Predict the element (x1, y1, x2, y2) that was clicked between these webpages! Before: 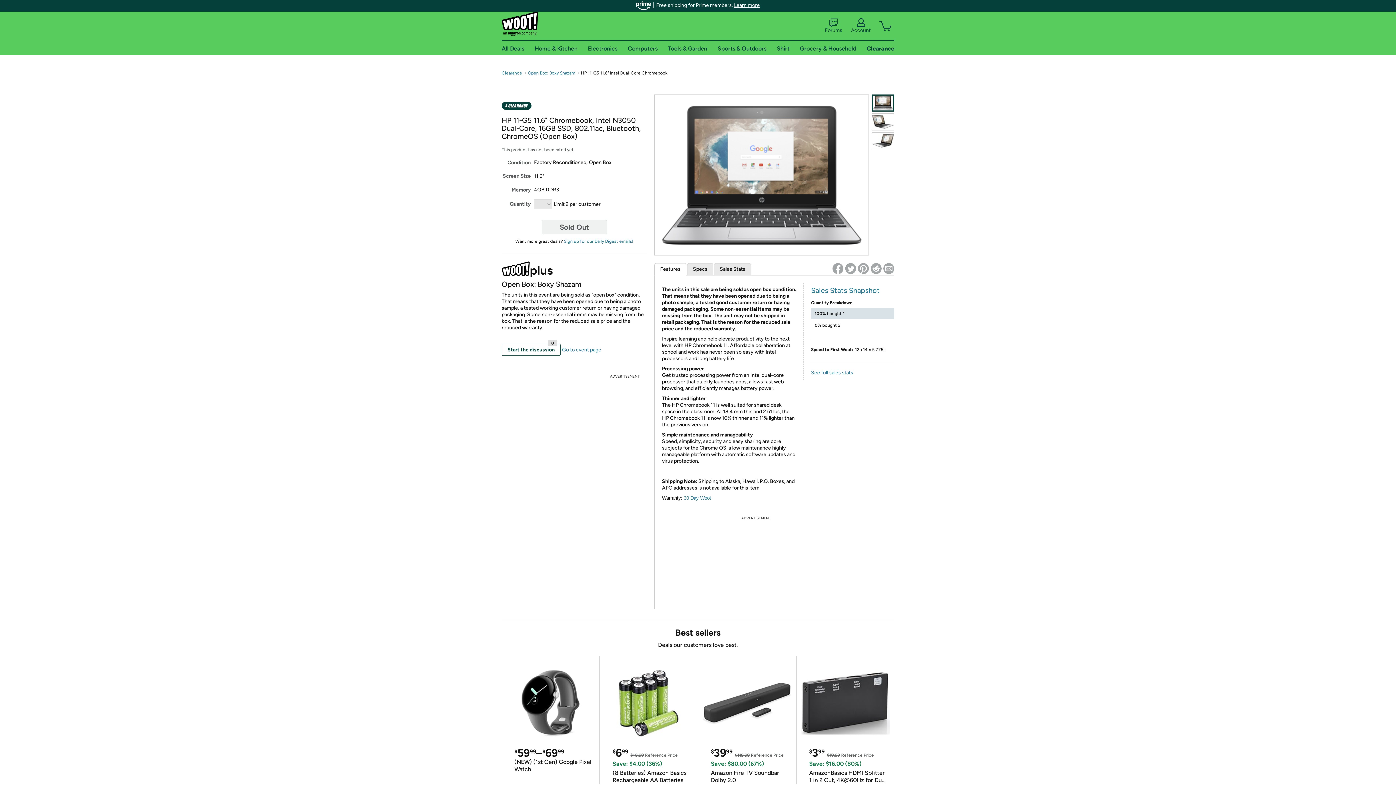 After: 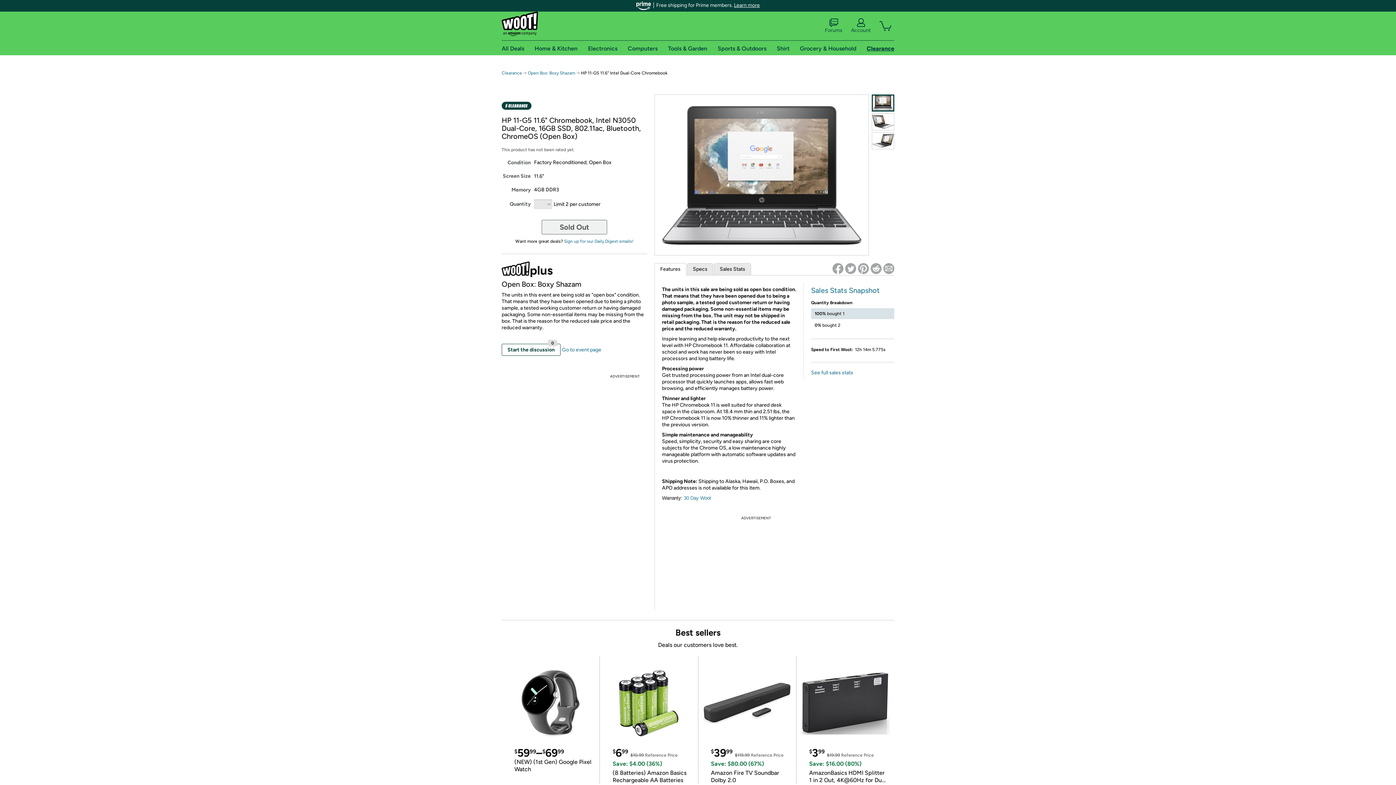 Action: bbox: (872, 94, 894, 111)